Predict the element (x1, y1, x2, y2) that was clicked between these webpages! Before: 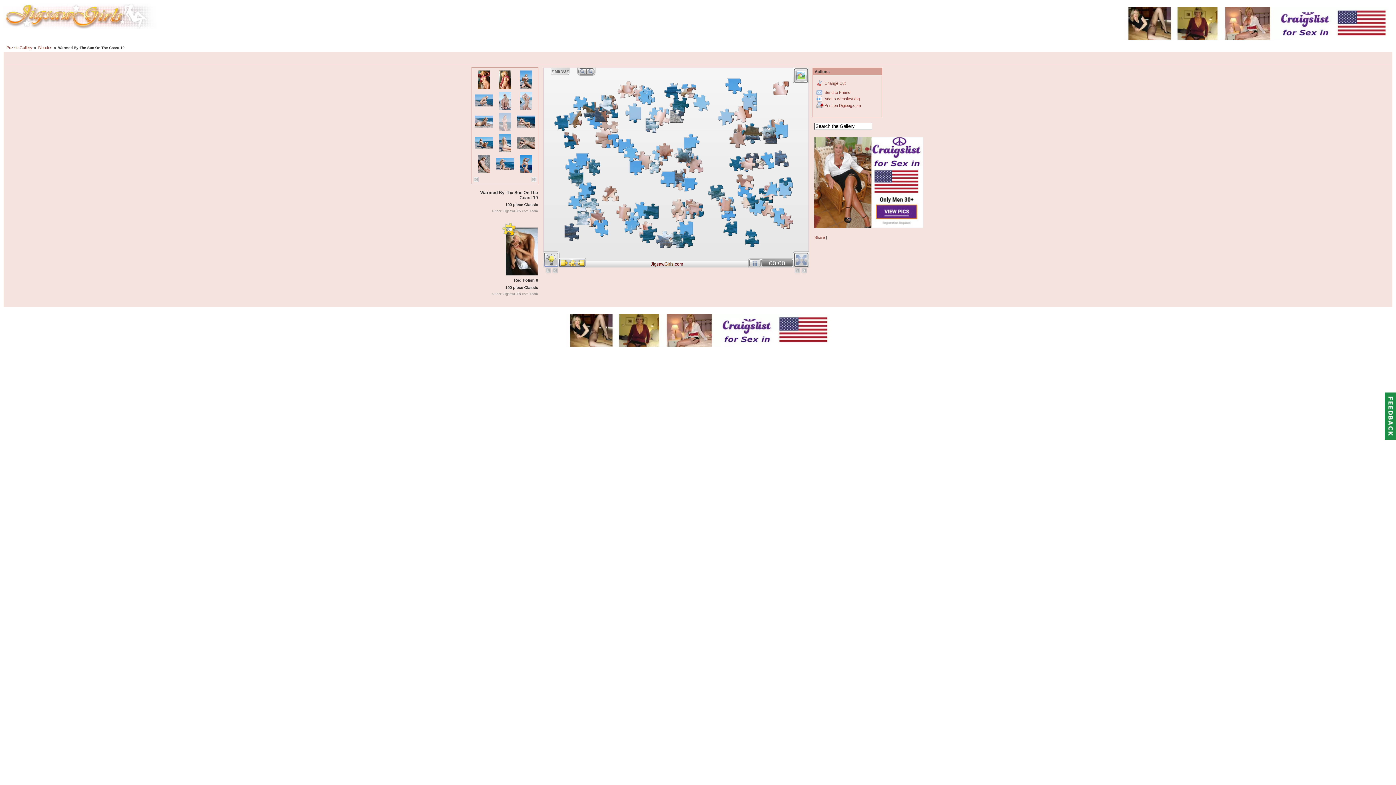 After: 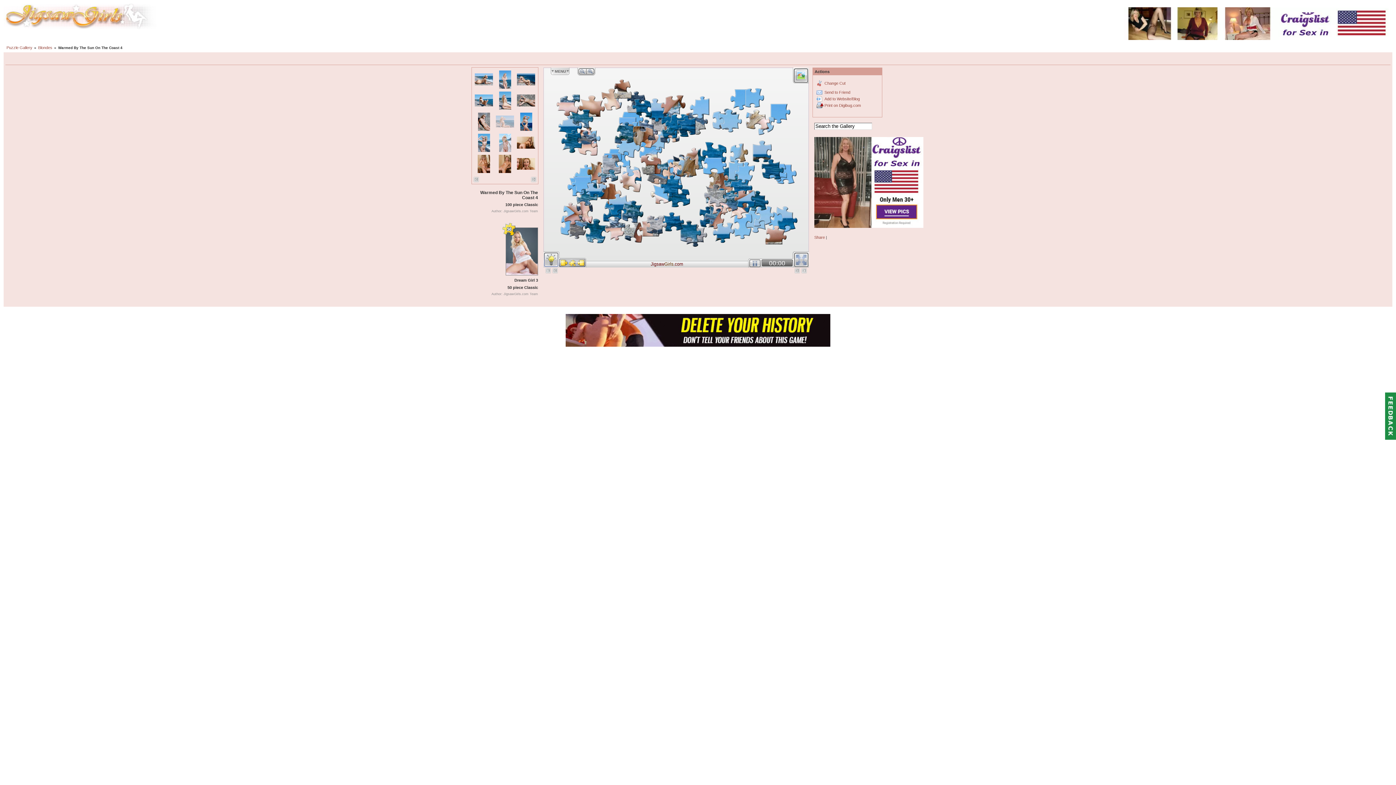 Action: bbox: (494, 167, 515, 172)